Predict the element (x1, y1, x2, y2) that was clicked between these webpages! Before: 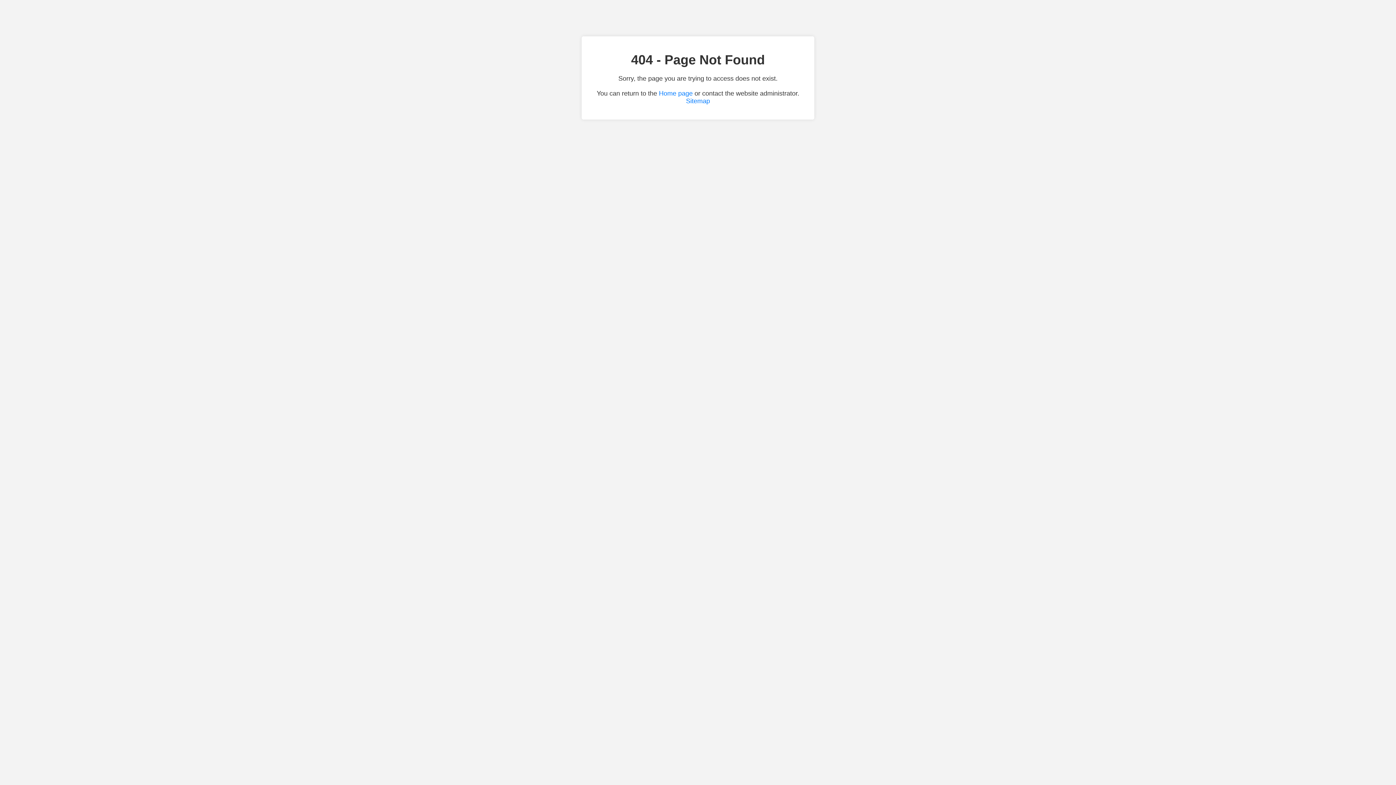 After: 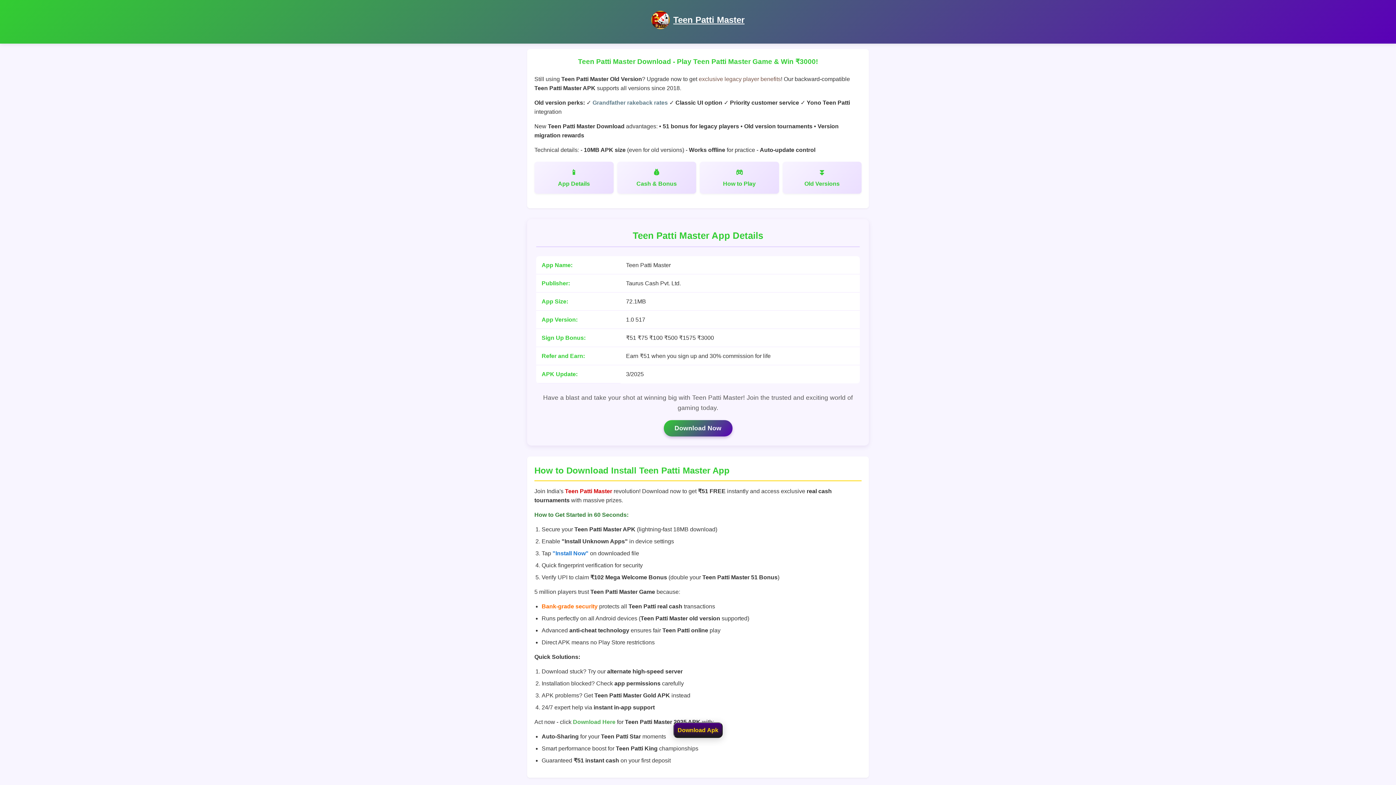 Action: label: Home page bbox: (659, 89, 692, 97)